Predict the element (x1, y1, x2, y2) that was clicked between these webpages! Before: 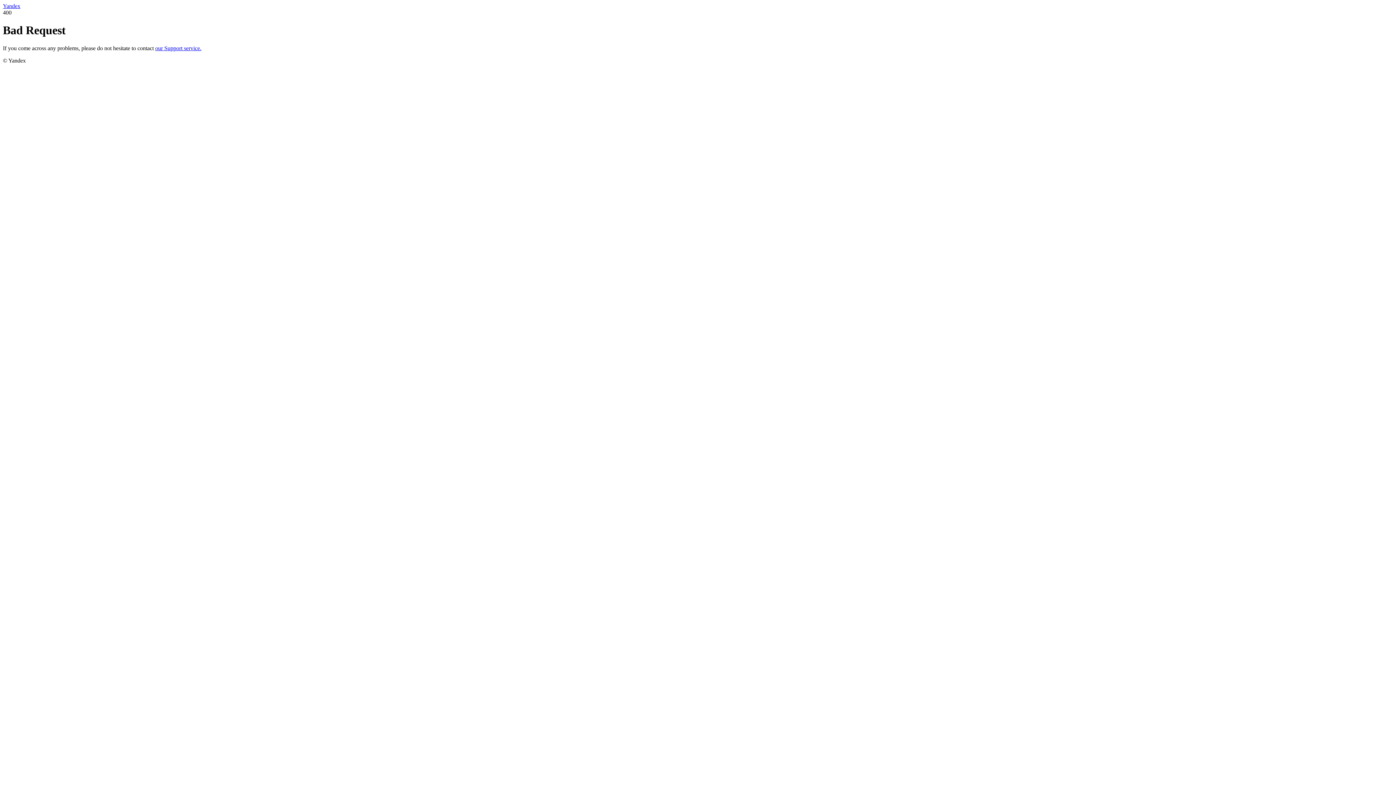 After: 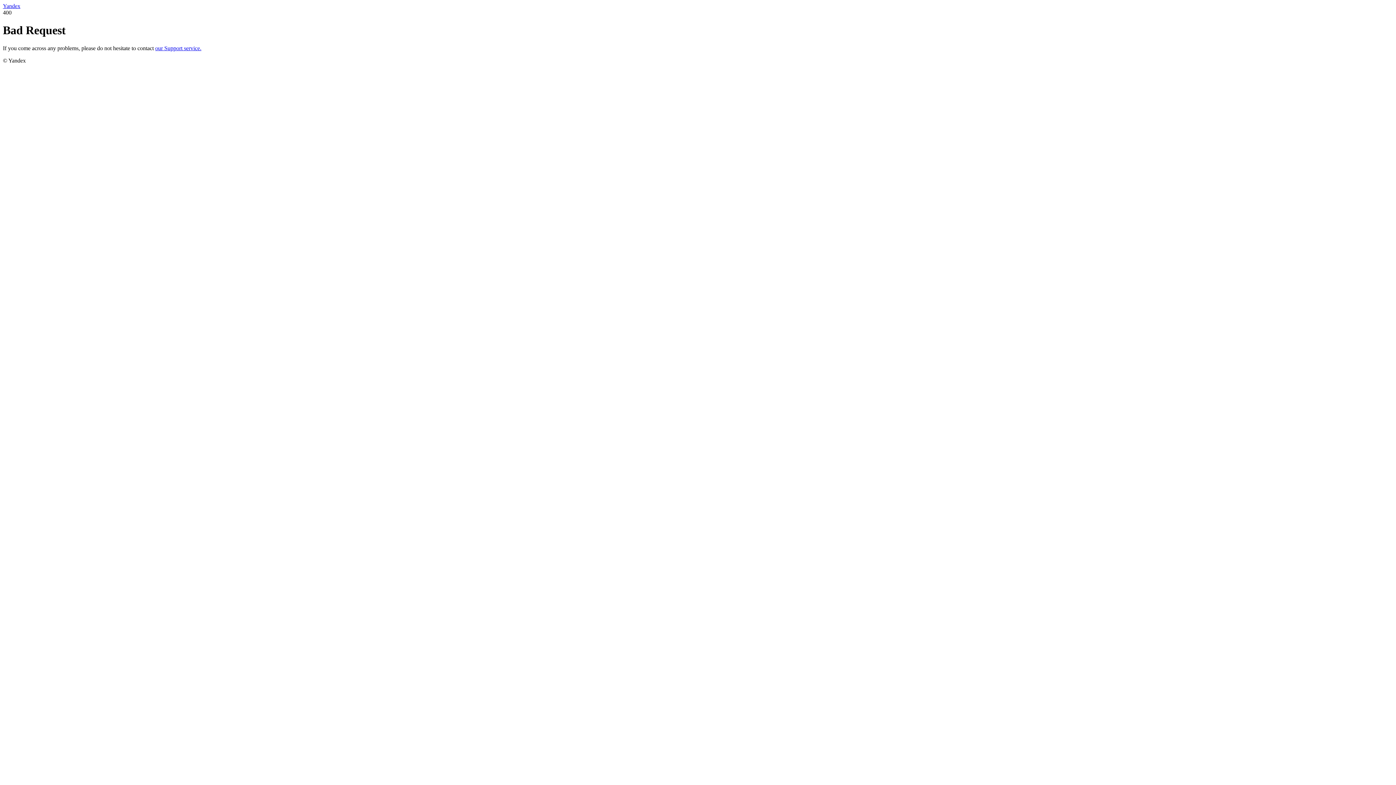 Action: bbox: (2, 2, 20, 9) label: Yandex